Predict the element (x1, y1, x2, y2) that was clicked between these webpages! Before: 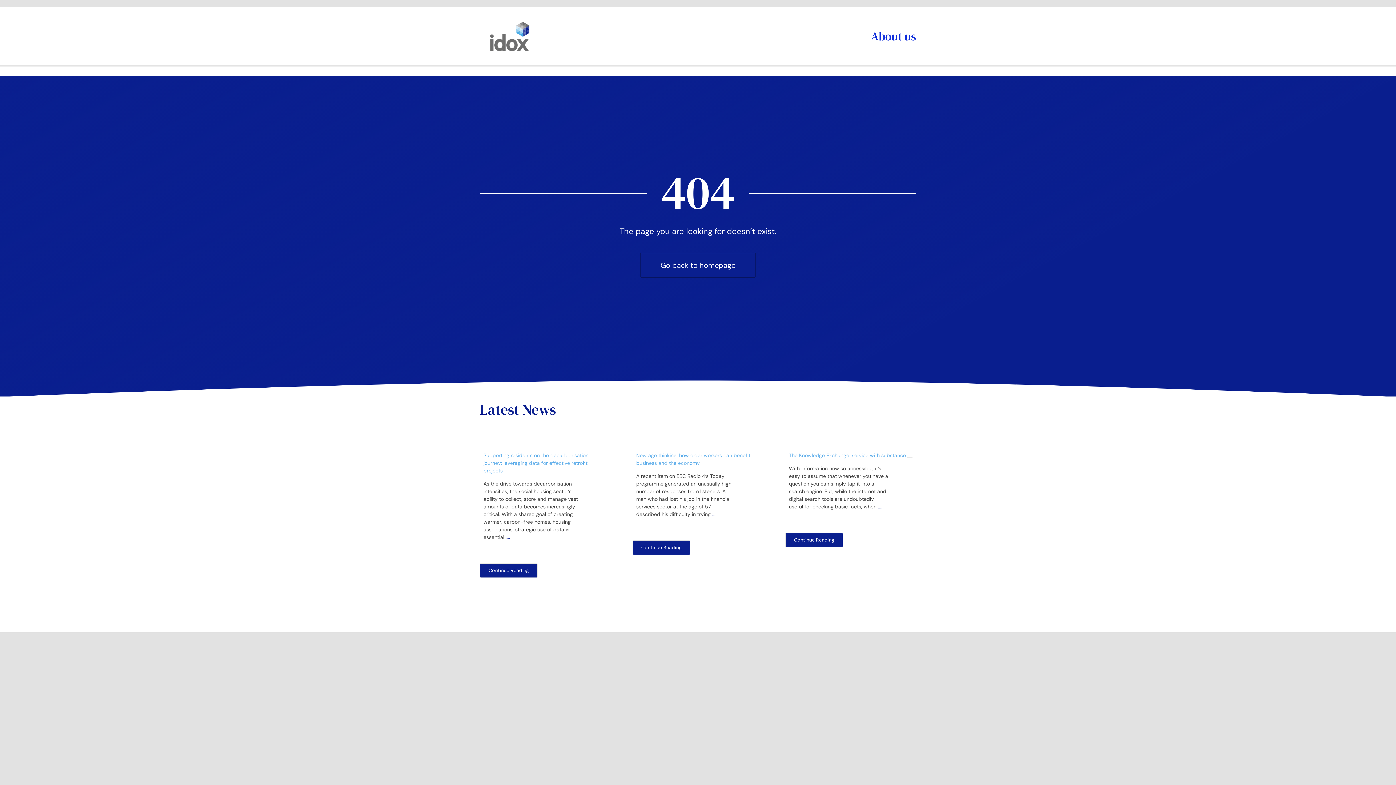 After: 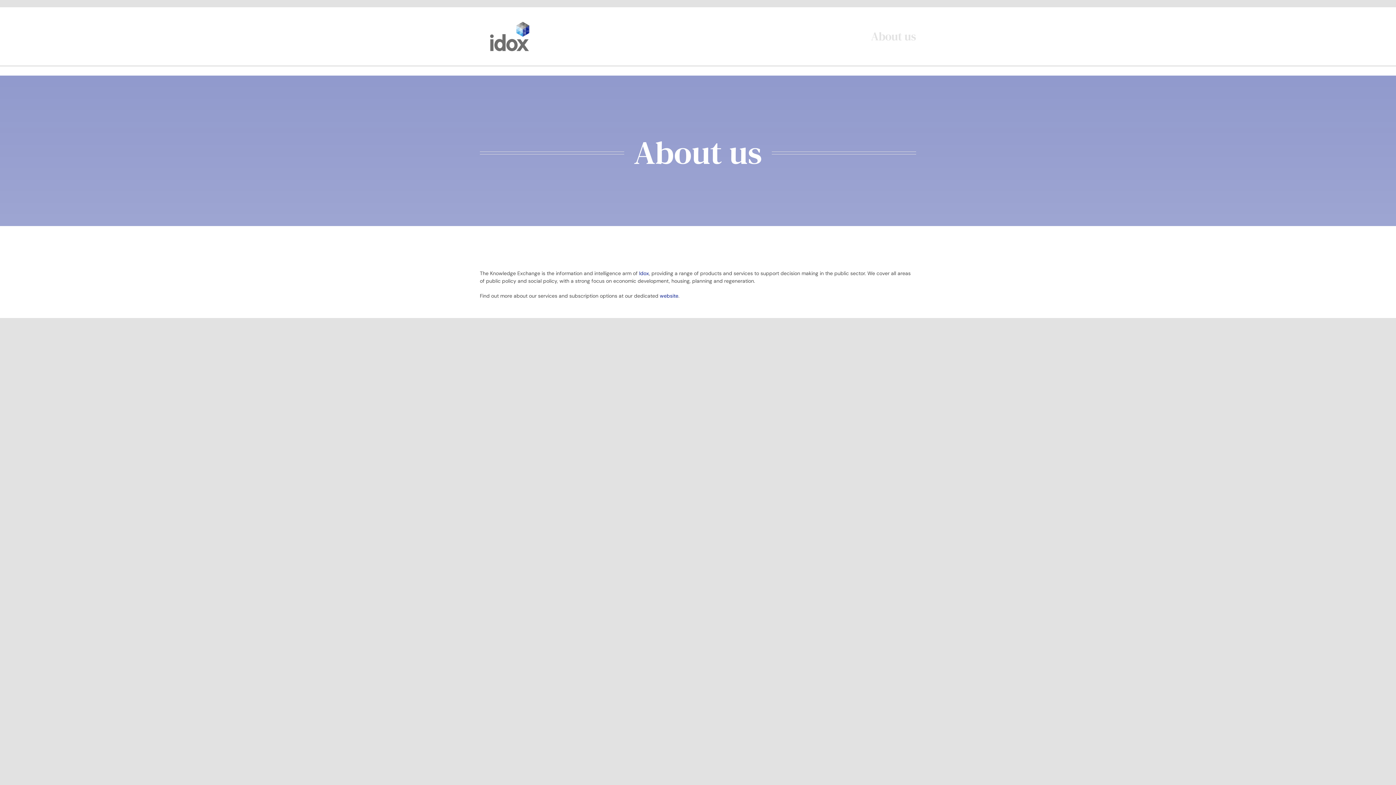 Action: bbox: (871, 13, 916, 59) label: About us